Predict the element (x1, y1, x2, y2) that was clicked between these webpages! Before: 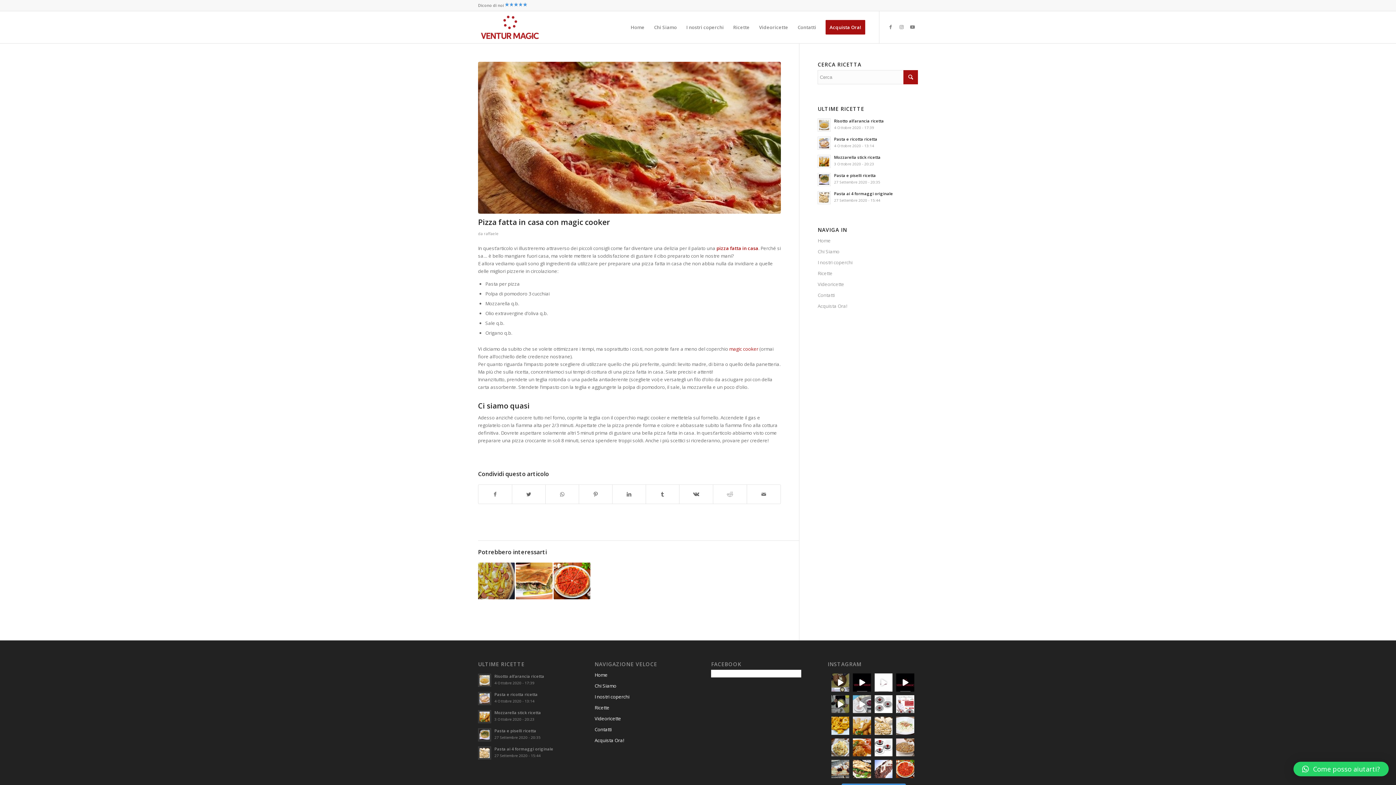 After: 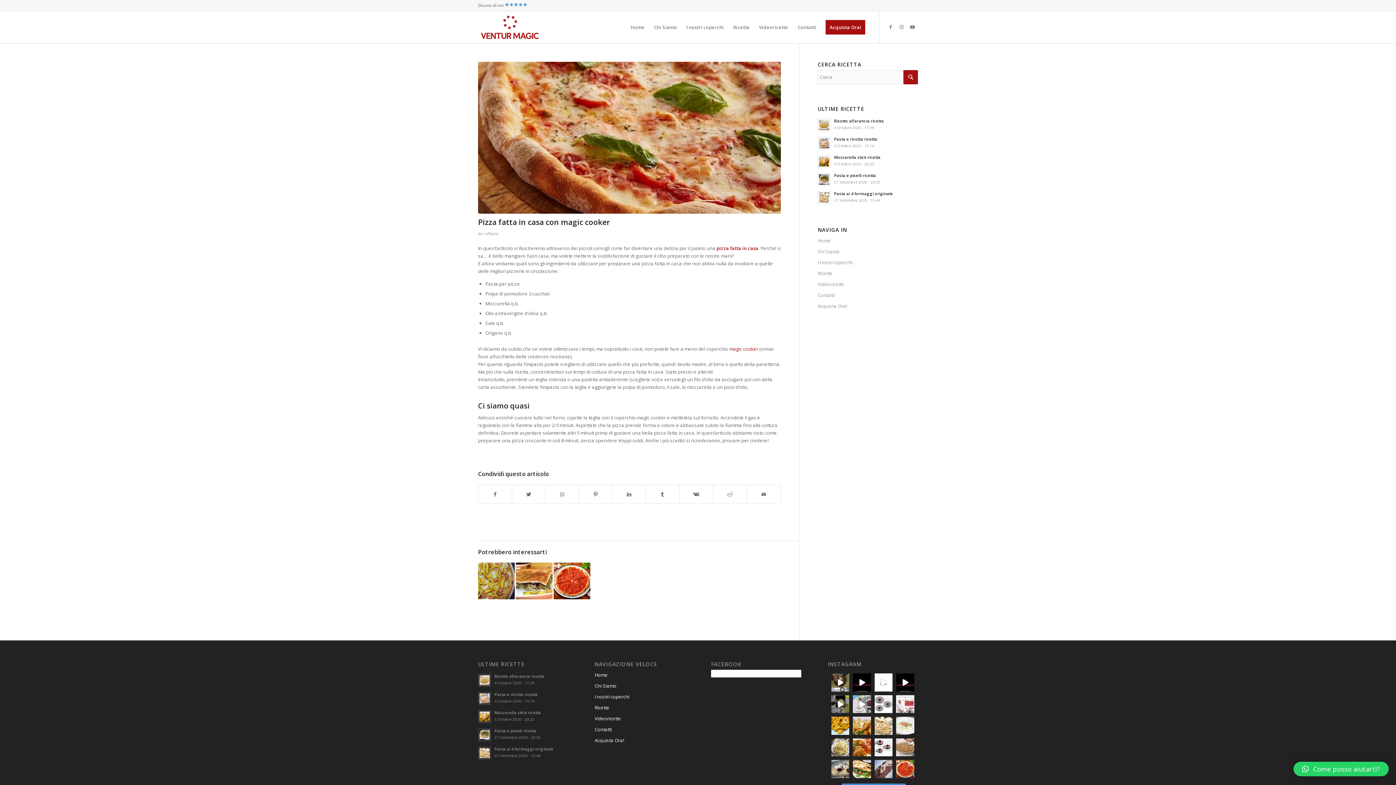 Action: label: Solo per oggi In offerta 3 coperchi a 99€, spedi bbox: (874, 760, 892, 778)